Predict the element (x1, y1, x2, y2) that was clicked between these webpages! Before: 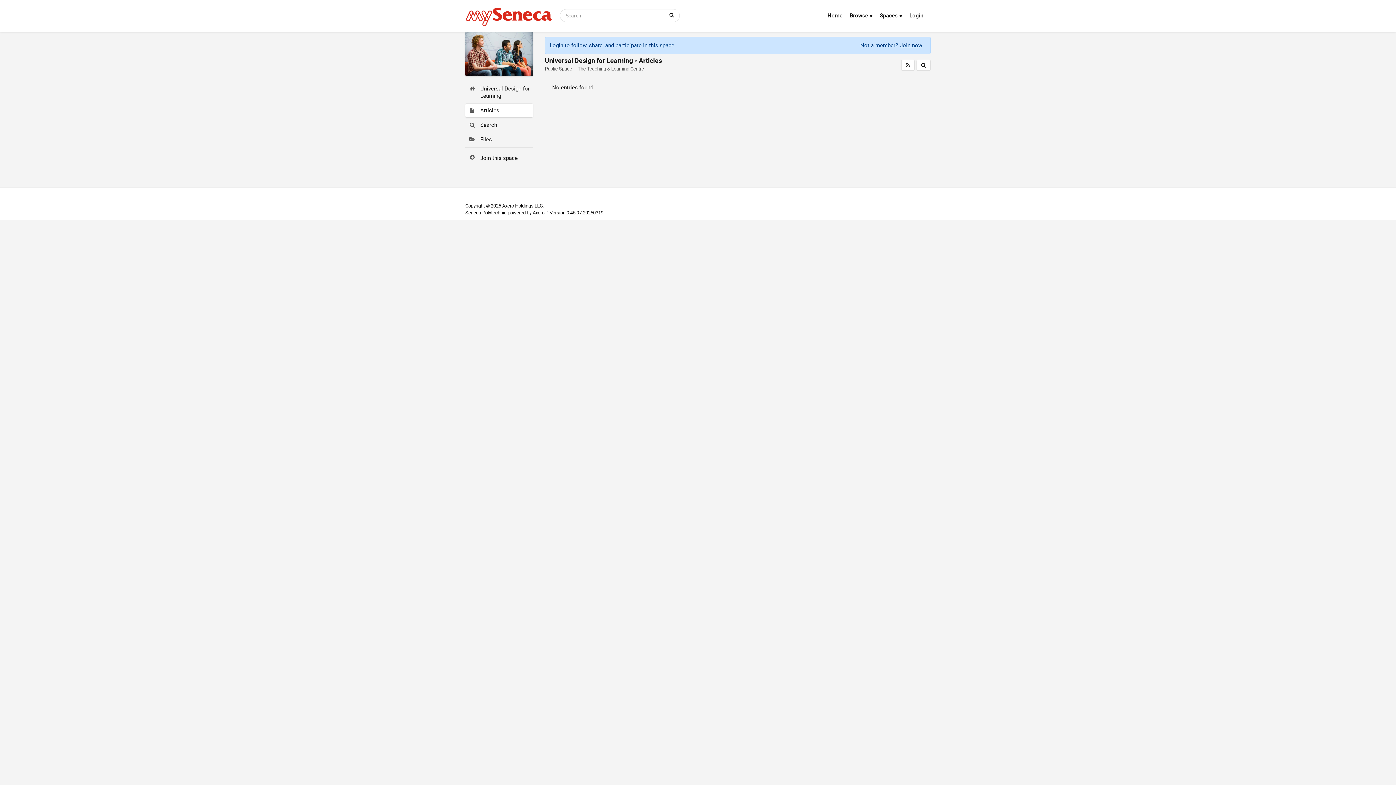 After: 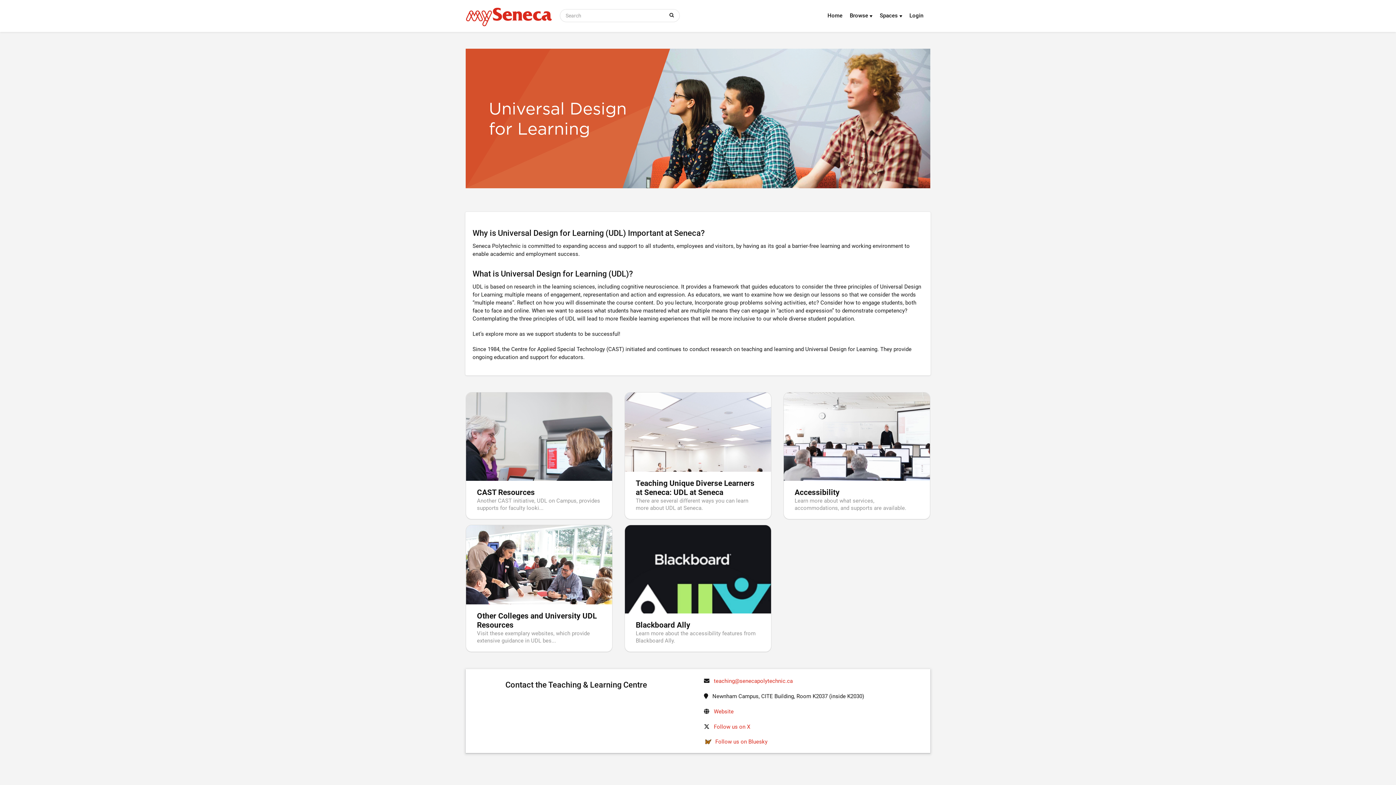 Action: bbox: (545, 56, 633, 64) label: Universal Design for Learning